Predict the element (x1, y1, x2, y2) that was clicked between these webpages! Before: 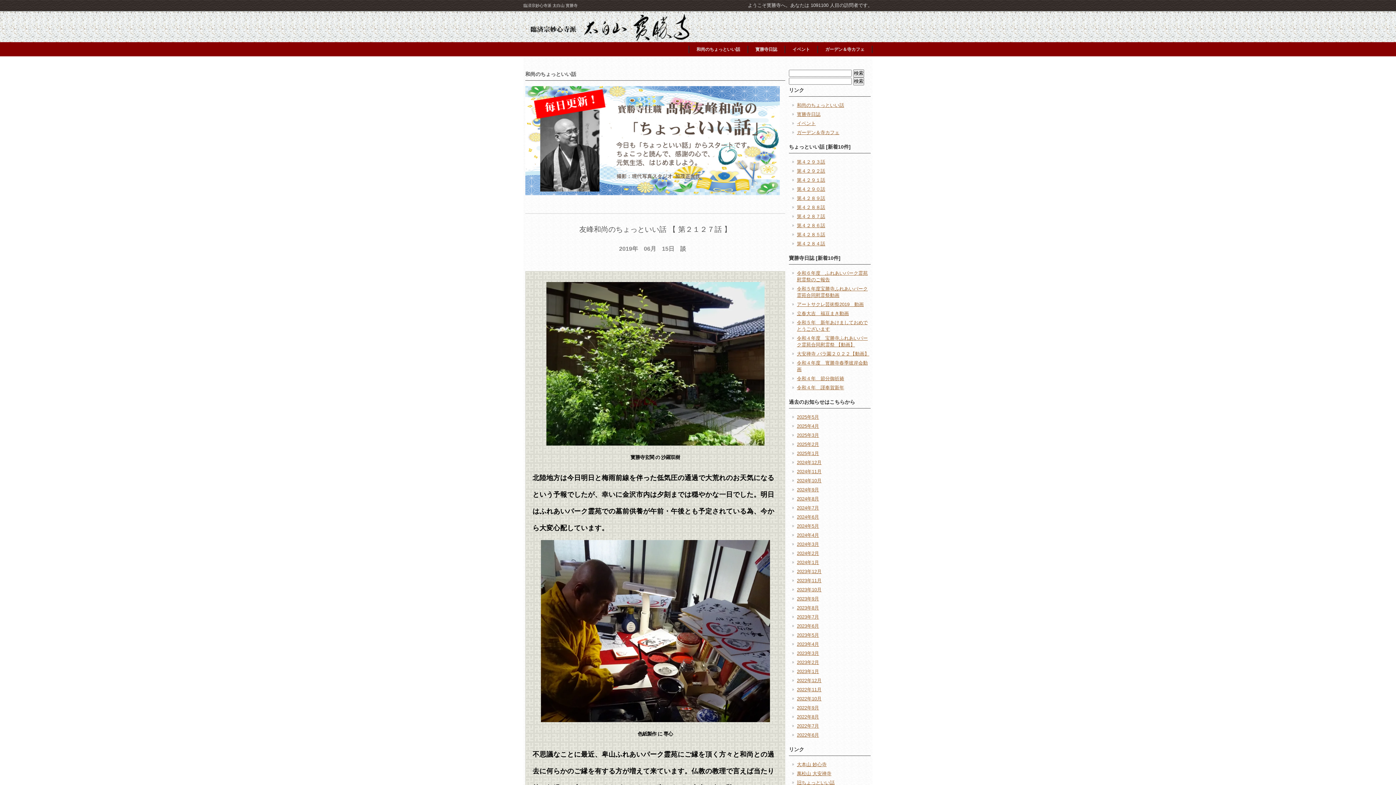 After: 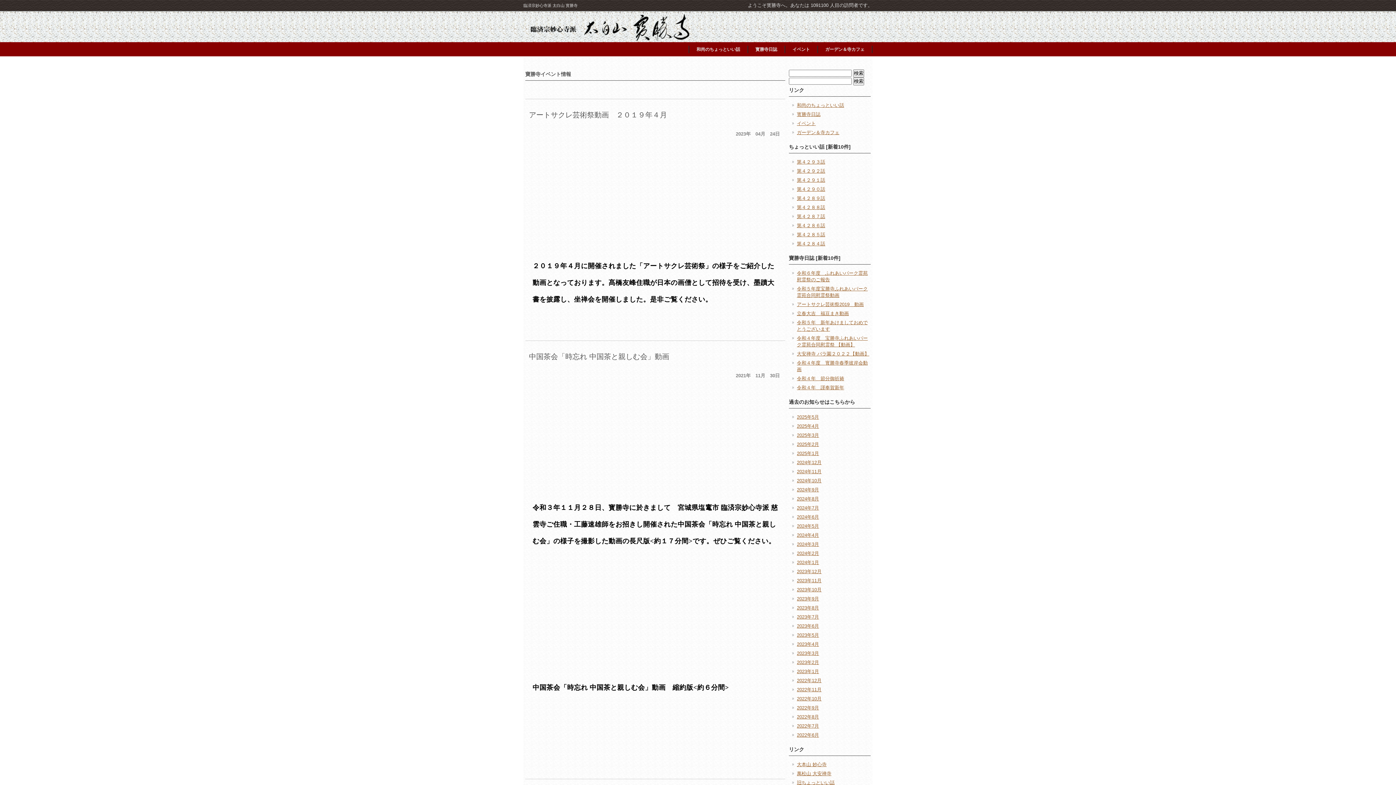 Action: bbox: (797, 120, 816, 126) label: イベント